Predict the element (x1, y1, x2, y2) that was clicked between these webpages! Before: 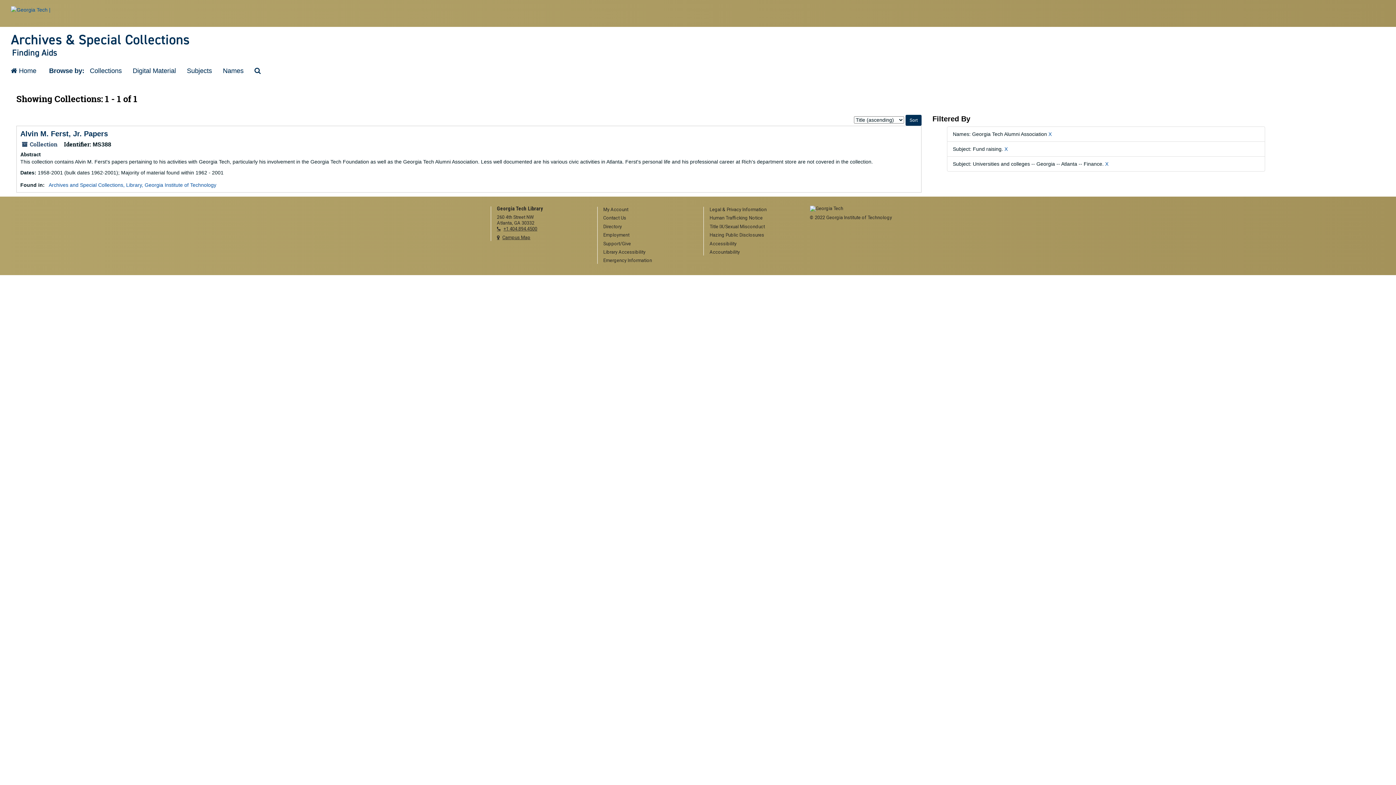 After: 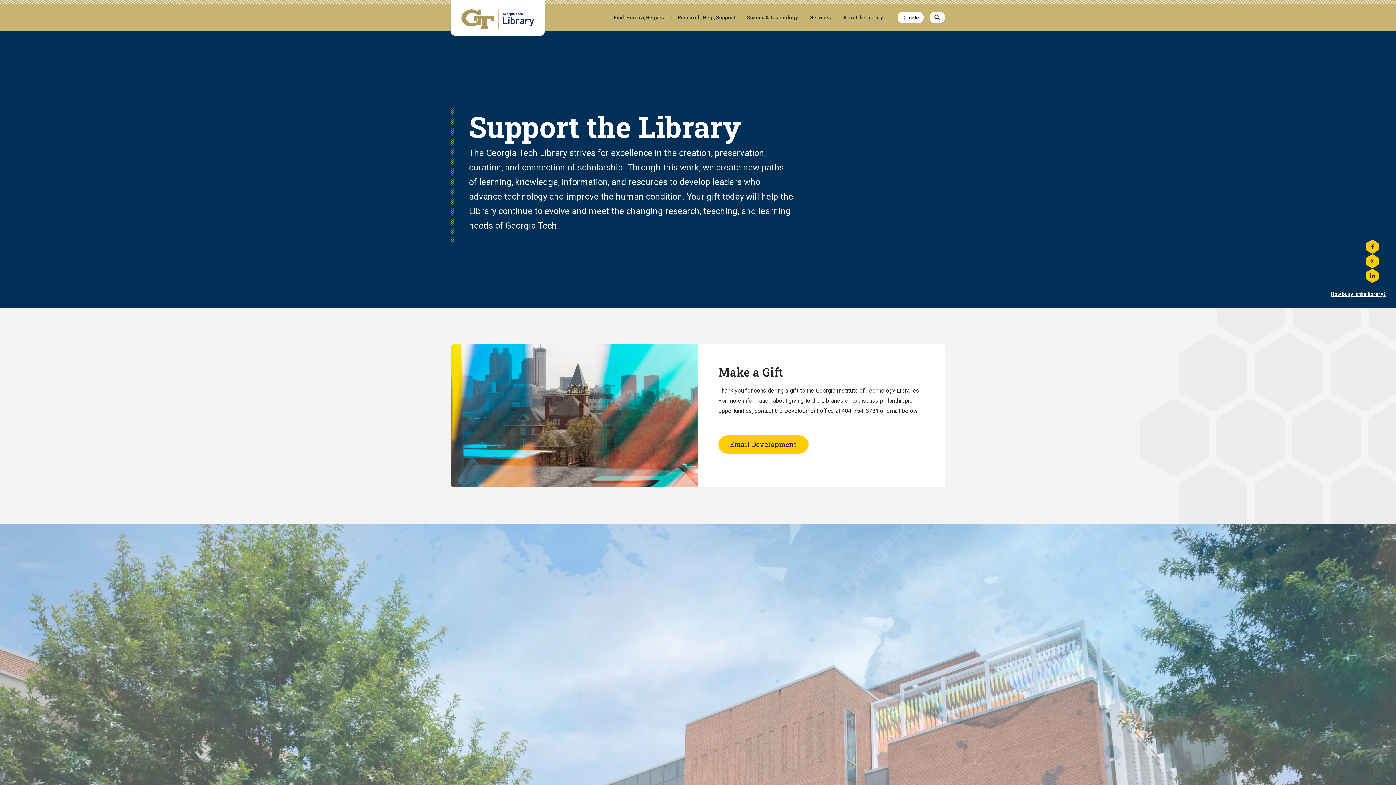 Action: bbox: (603, 240, 692, 247) label: Support/Give